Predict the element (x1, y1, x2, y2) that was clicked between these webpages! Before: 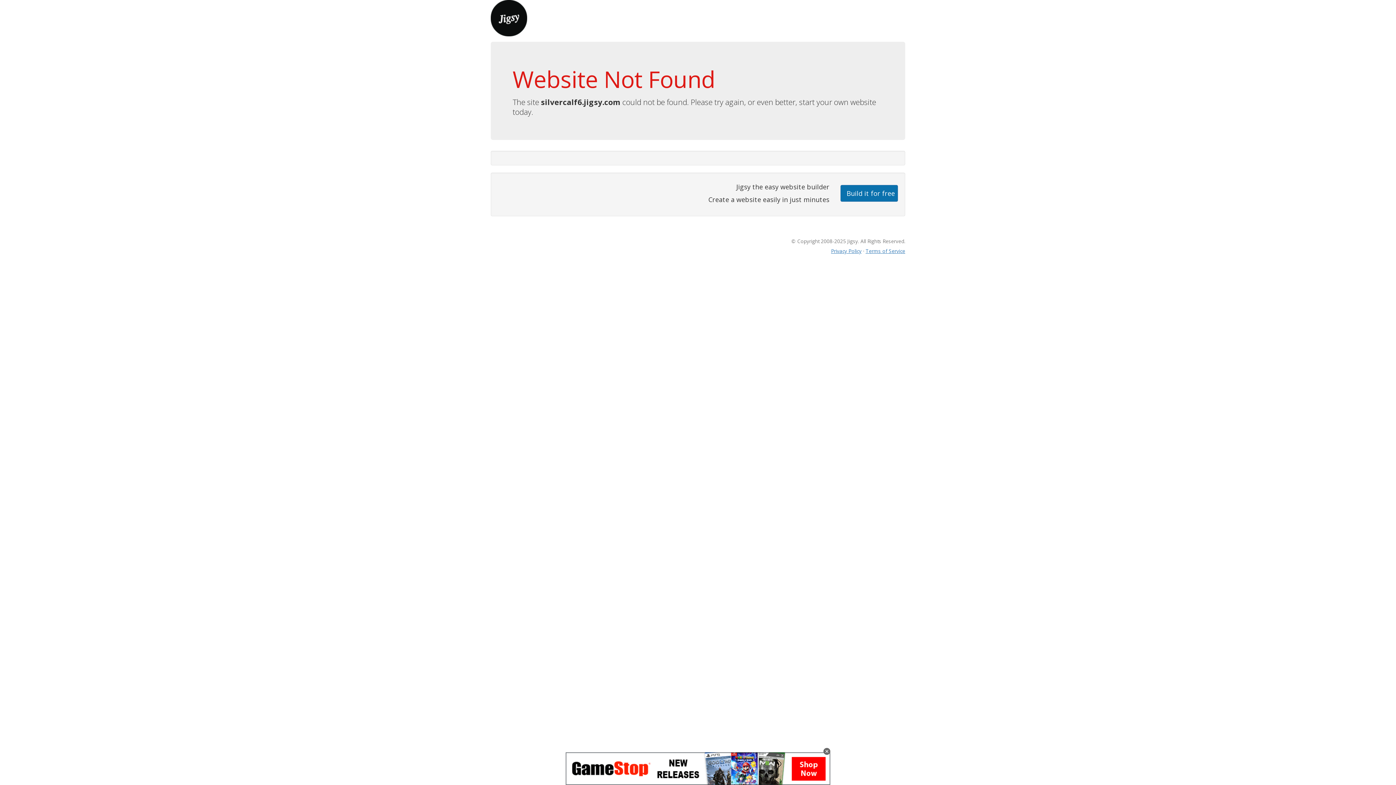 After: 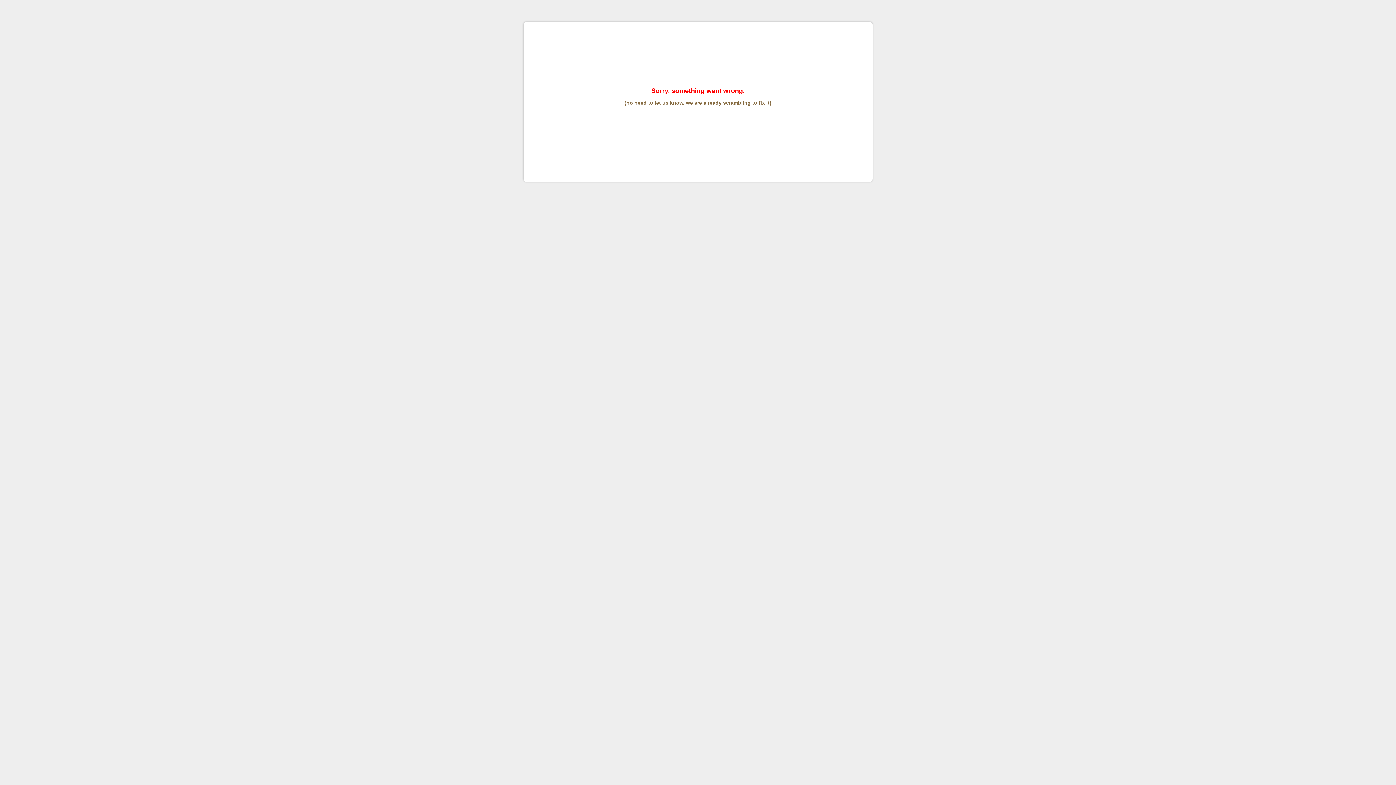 Action: label: Terms of Service bbox: (865, 247, 905, 254)